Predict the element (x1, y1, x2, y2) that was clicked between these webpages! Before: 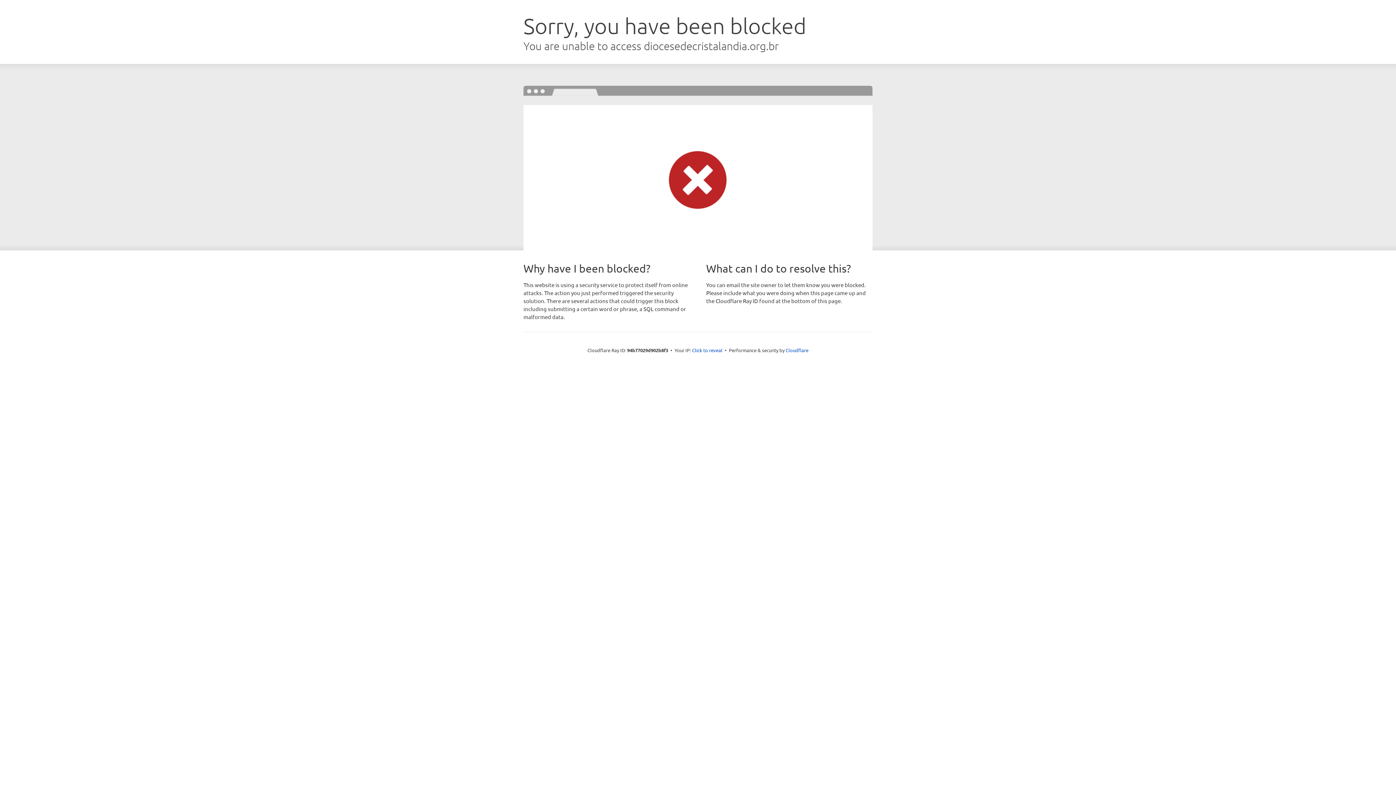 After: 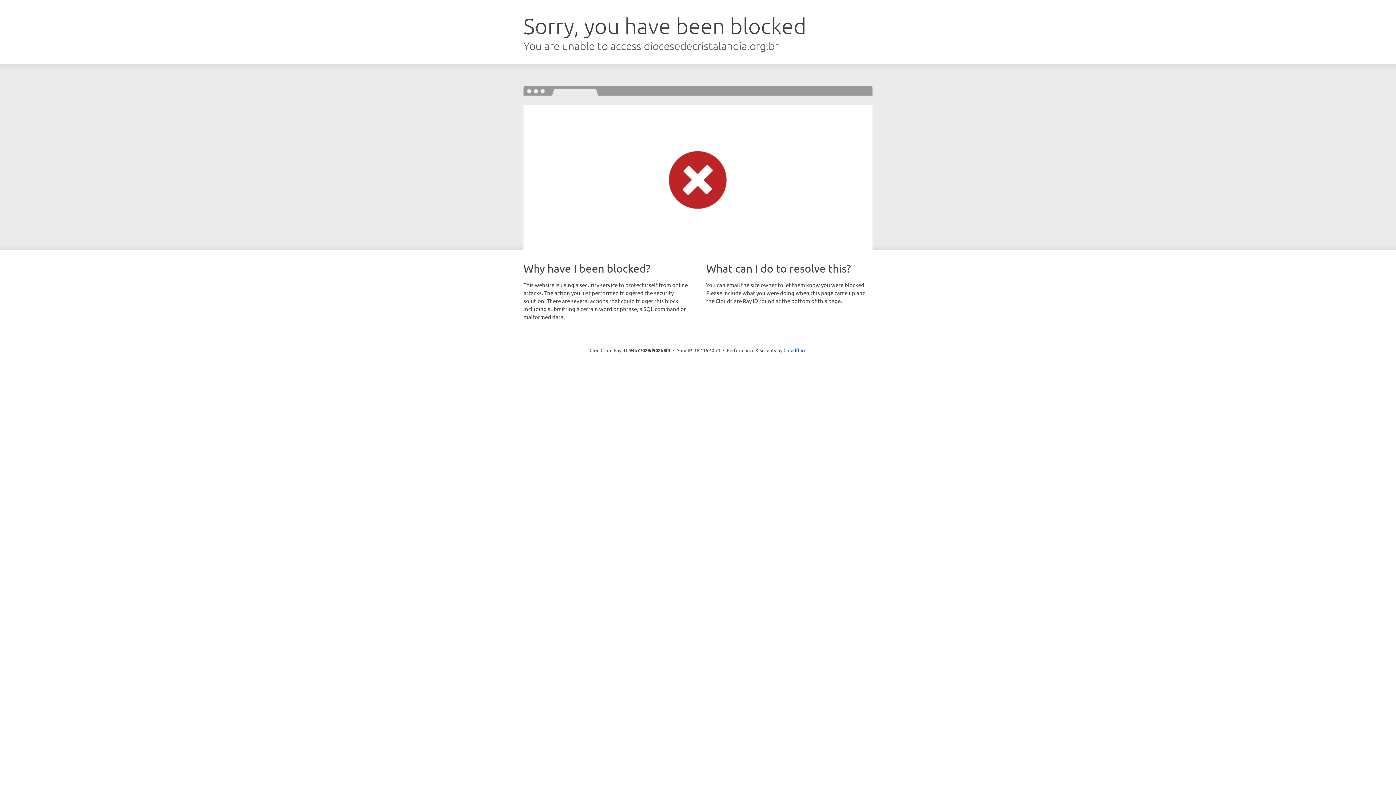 Action: bbox: (692, 346, 722, 353) label: Click to reveal